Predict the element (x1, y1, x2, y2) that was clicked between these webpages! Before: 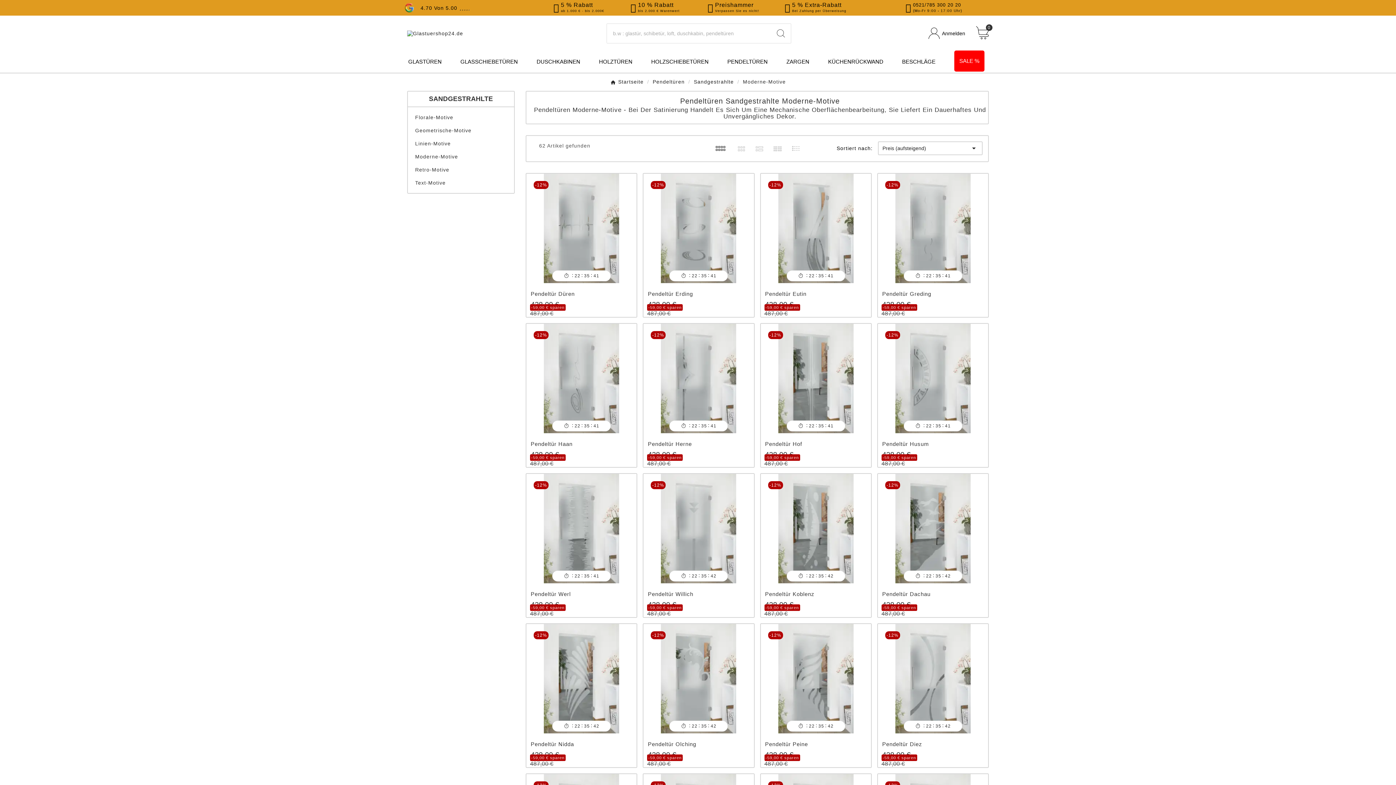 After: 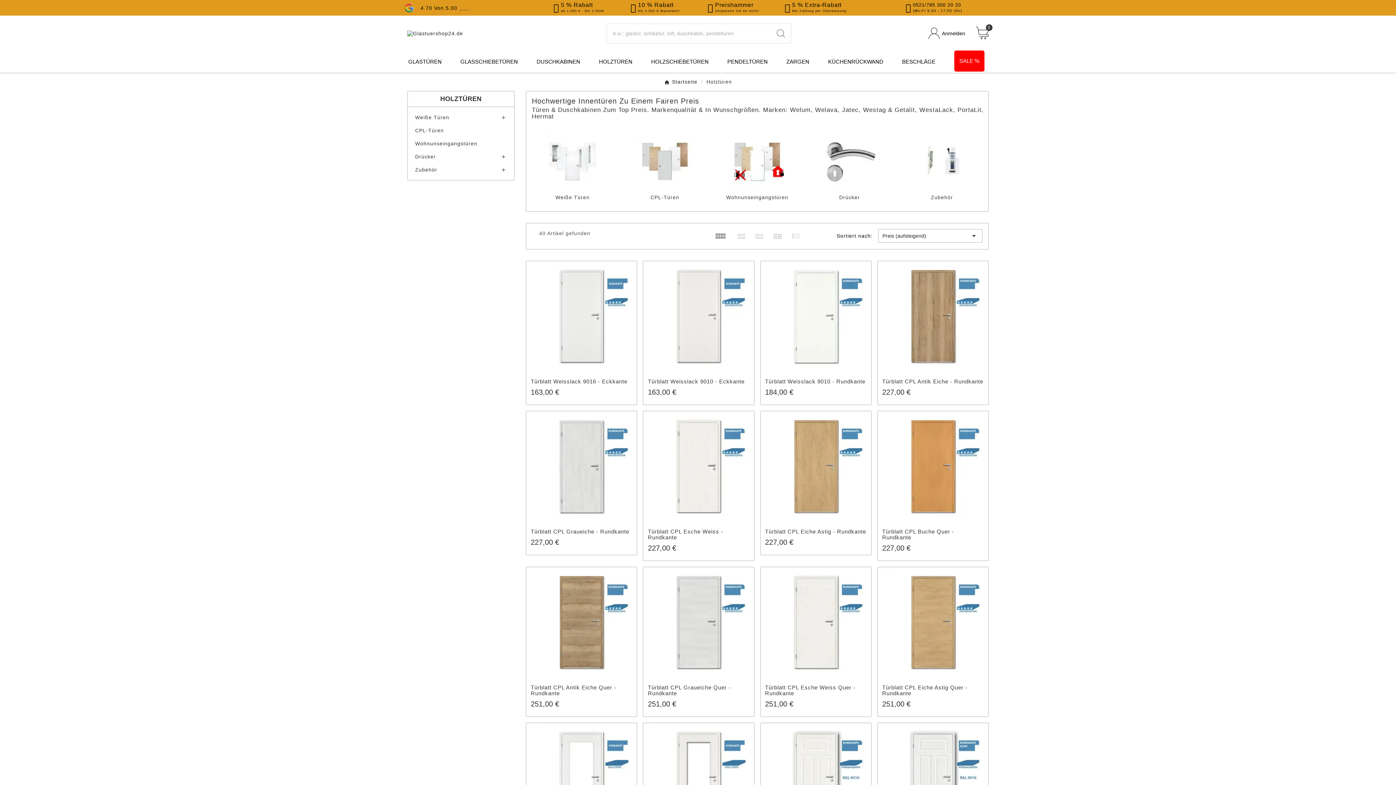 Action: bbox: (598, 51, 633, 72) label: HOLZTÜREN